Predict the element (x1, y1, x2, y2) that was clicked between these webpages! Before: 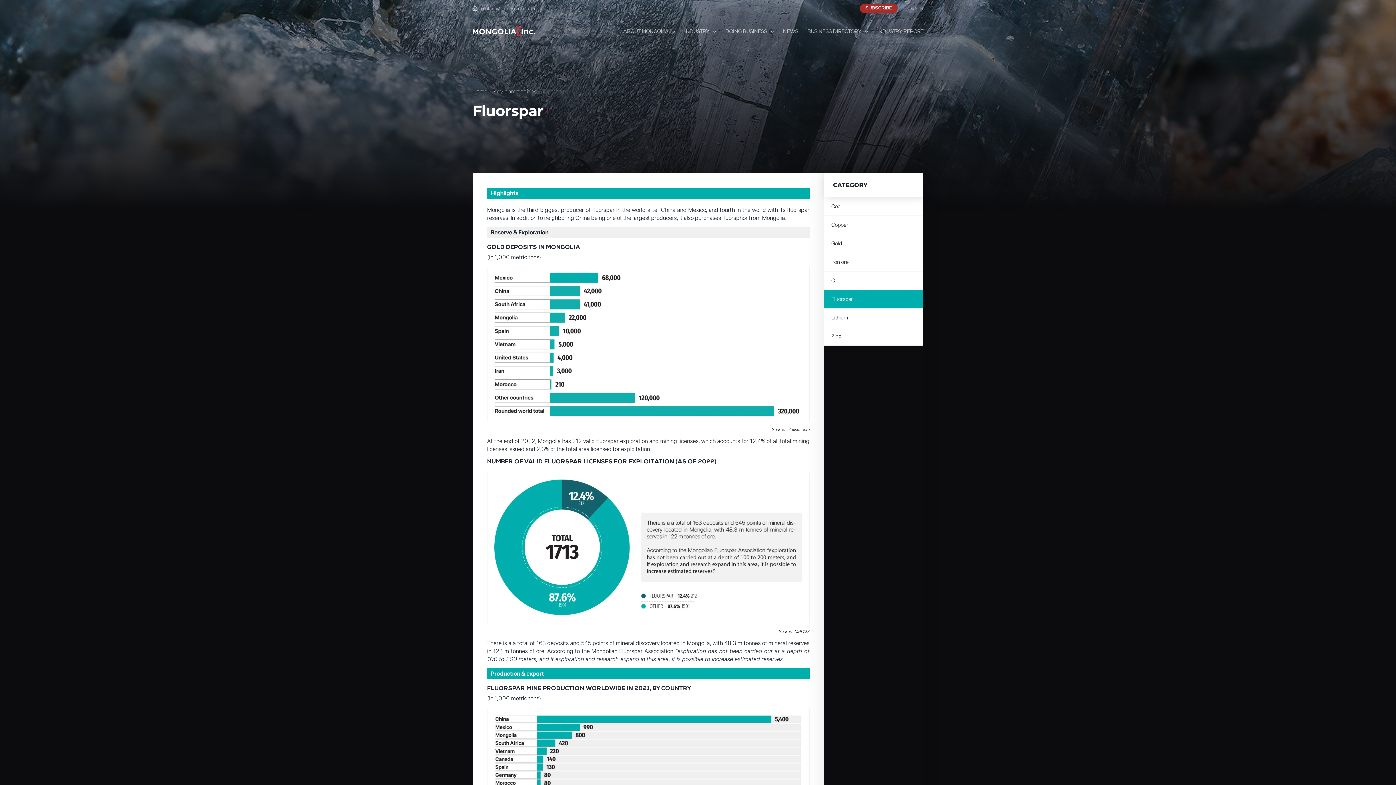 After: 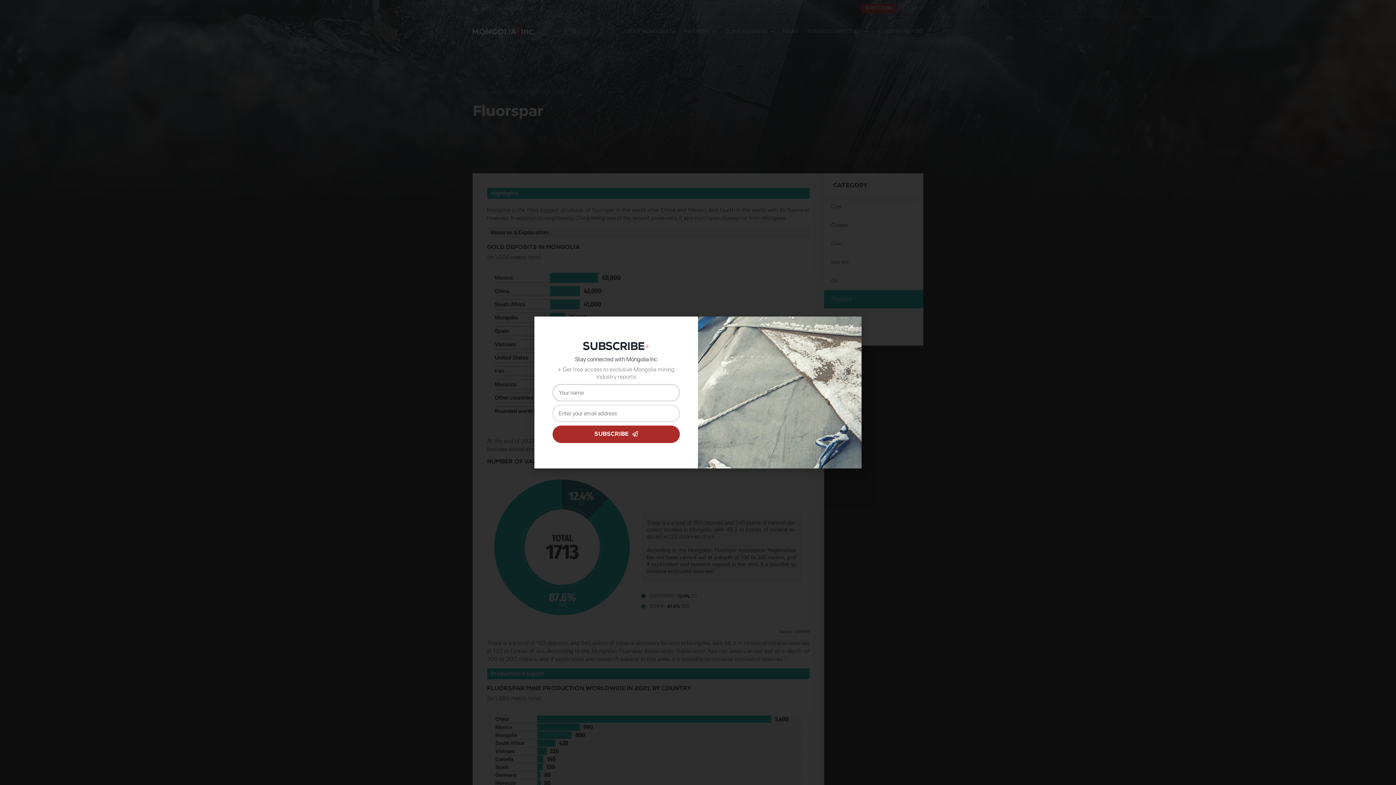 Action: label: SUBSCRIBE bbox: (859, 3, 897, 13)